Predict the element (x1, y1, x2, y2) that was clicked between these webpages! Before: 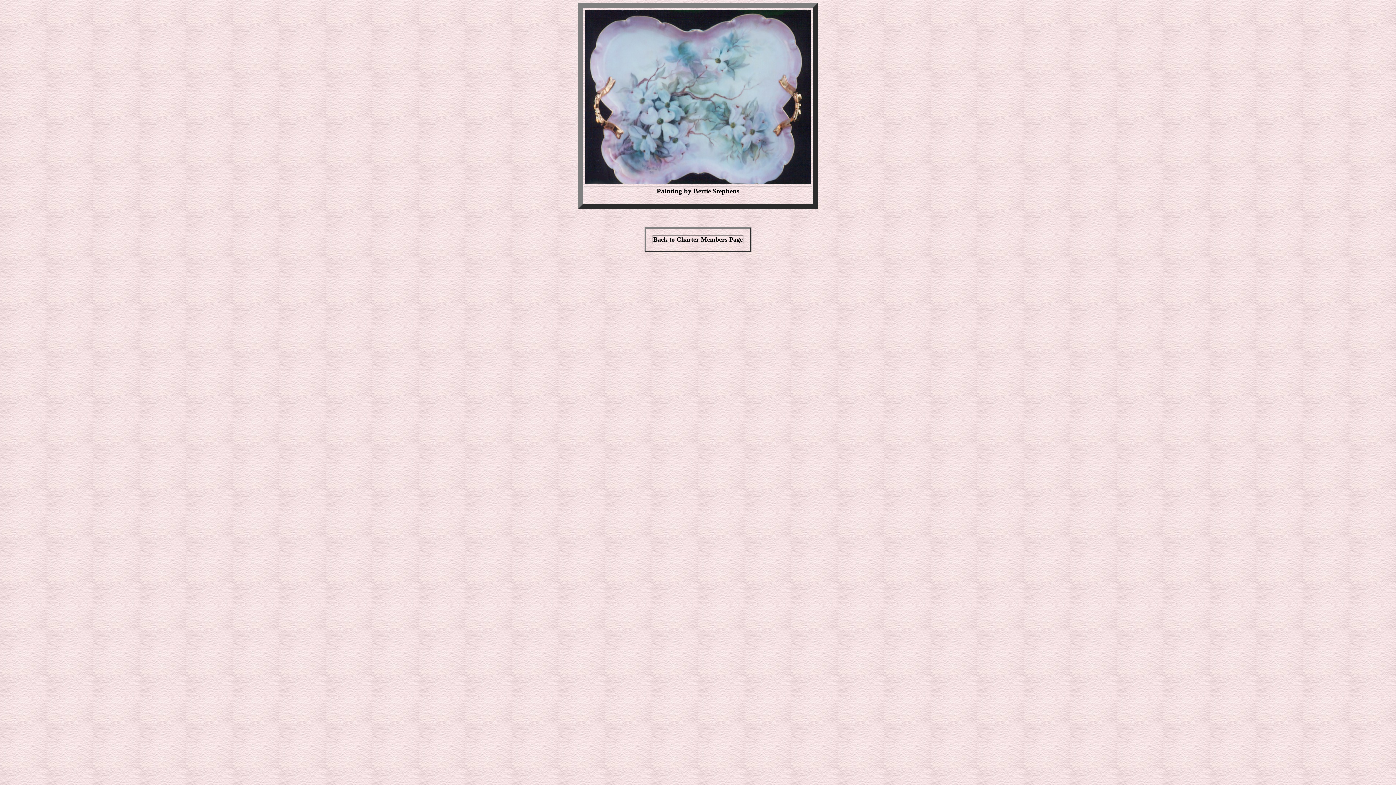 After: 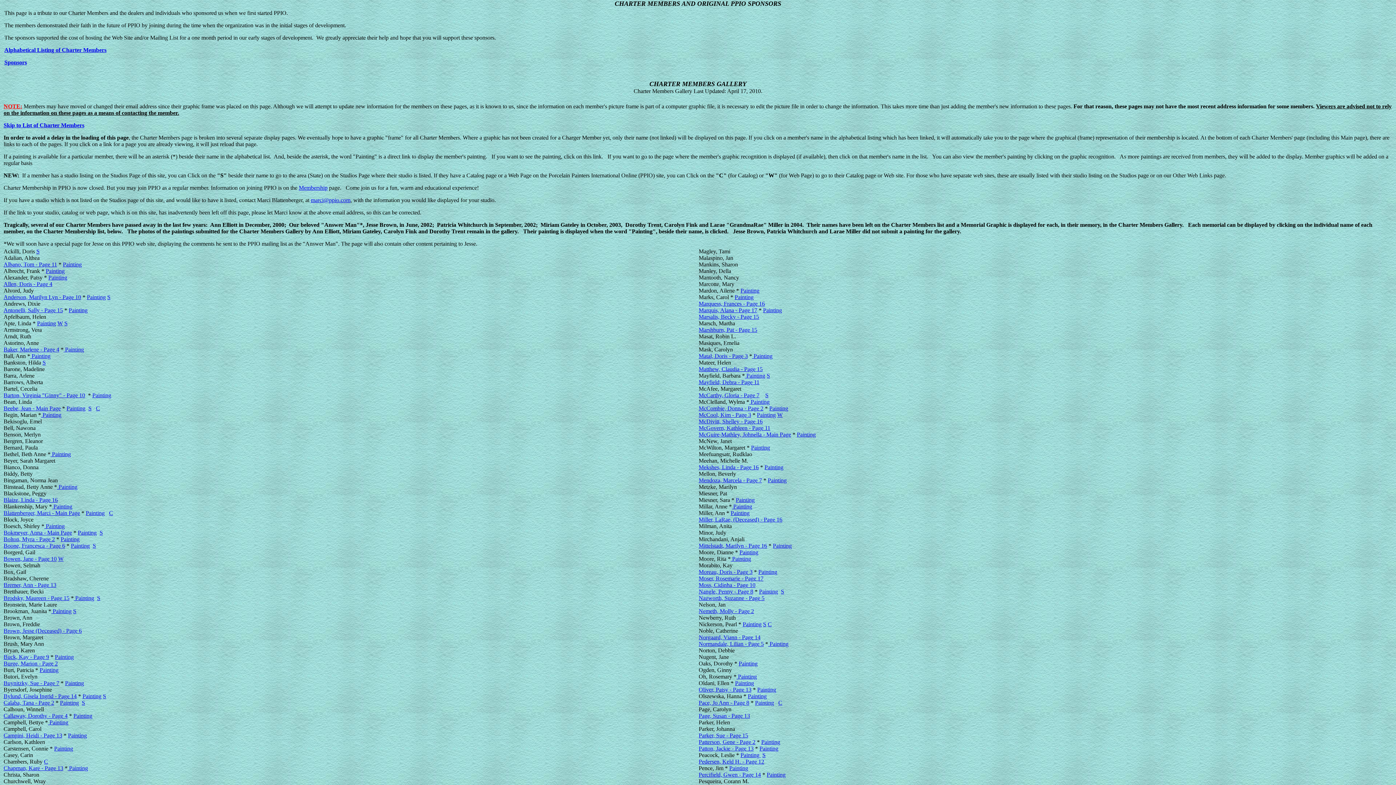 Action: bbox: (653, 236, 742, 242) label: Back to Charter Members Page